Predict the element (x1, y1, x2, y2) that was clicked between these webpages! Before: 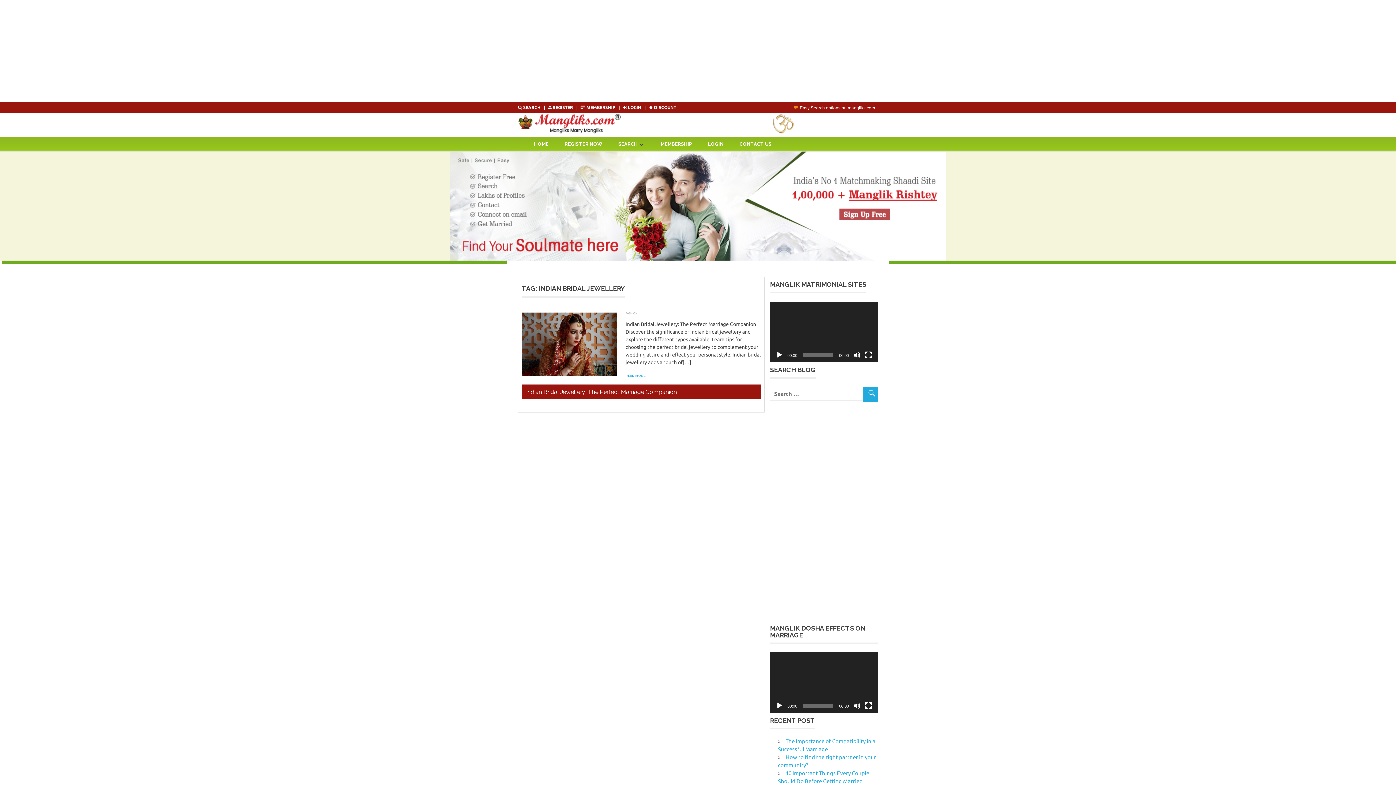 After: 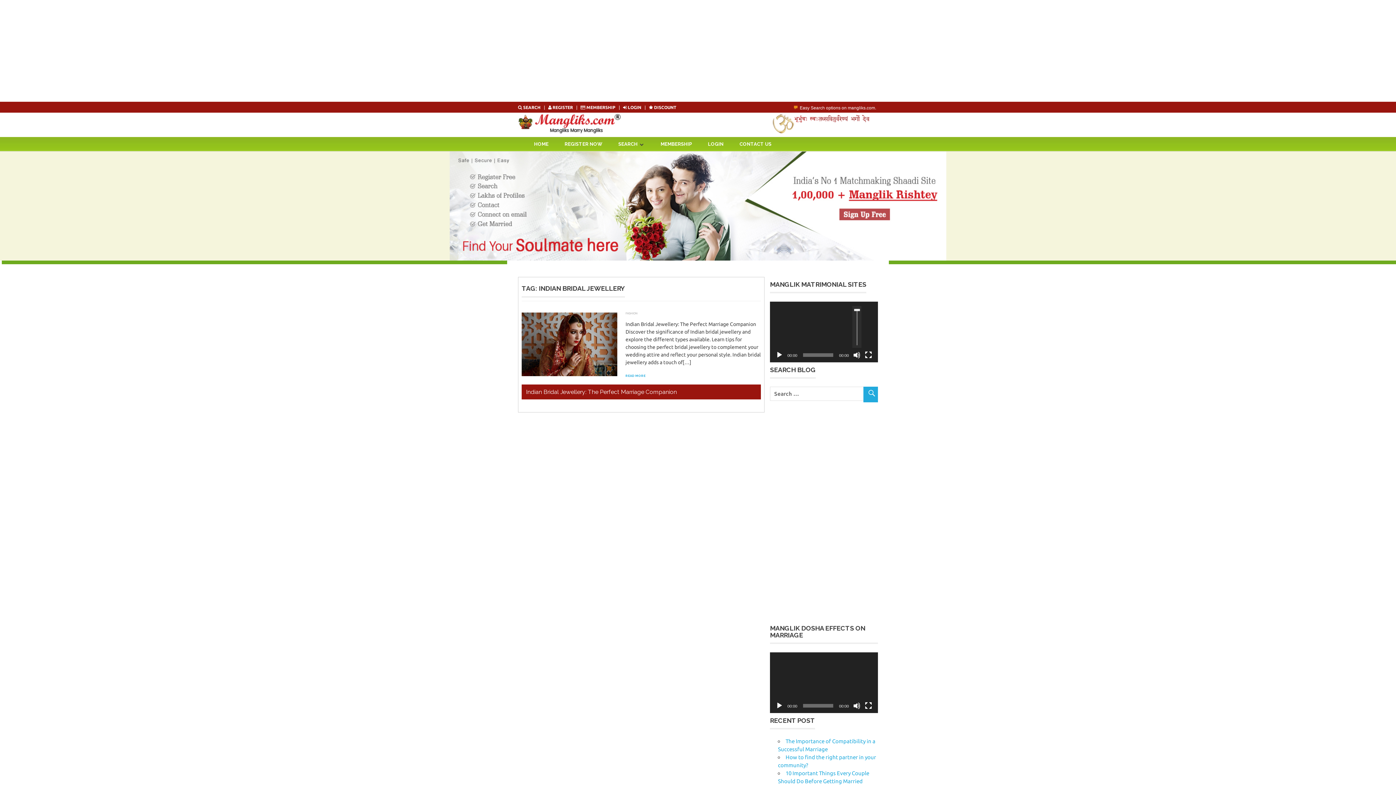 Action: label: Mute bbox: (853, 351, 860, 358)